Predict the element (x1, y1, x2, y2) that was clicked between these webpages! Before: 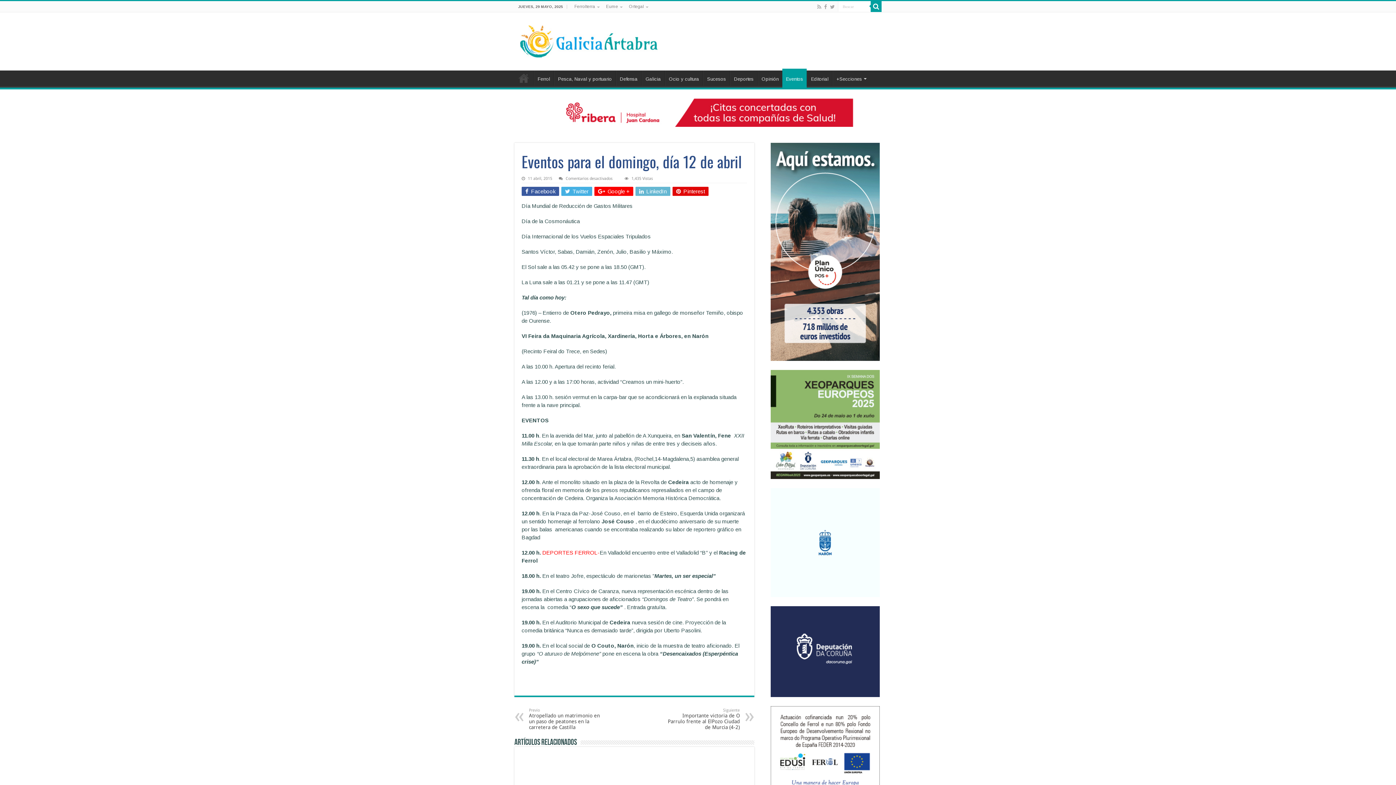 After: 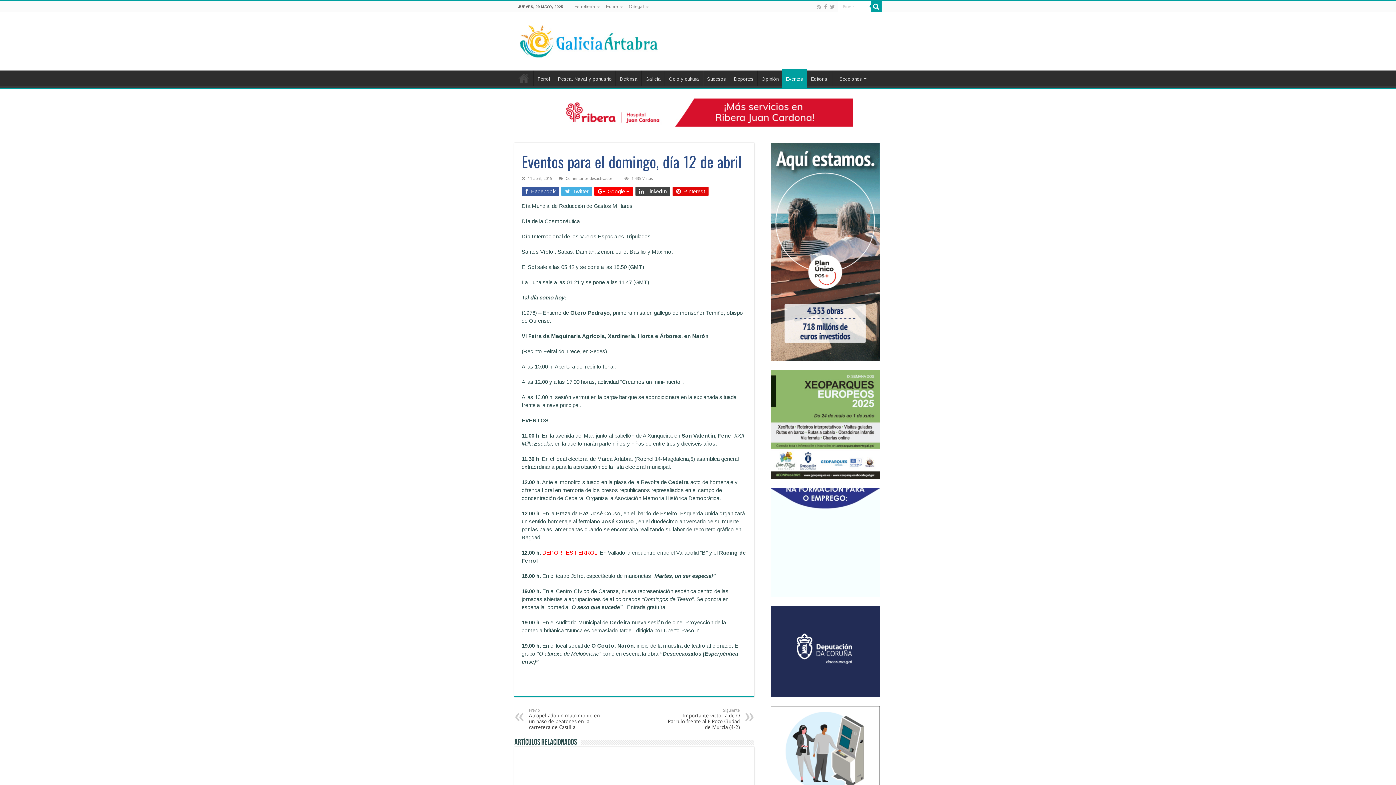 Action: label:  LinkedIn bbox: (635, 186, 670, 196)